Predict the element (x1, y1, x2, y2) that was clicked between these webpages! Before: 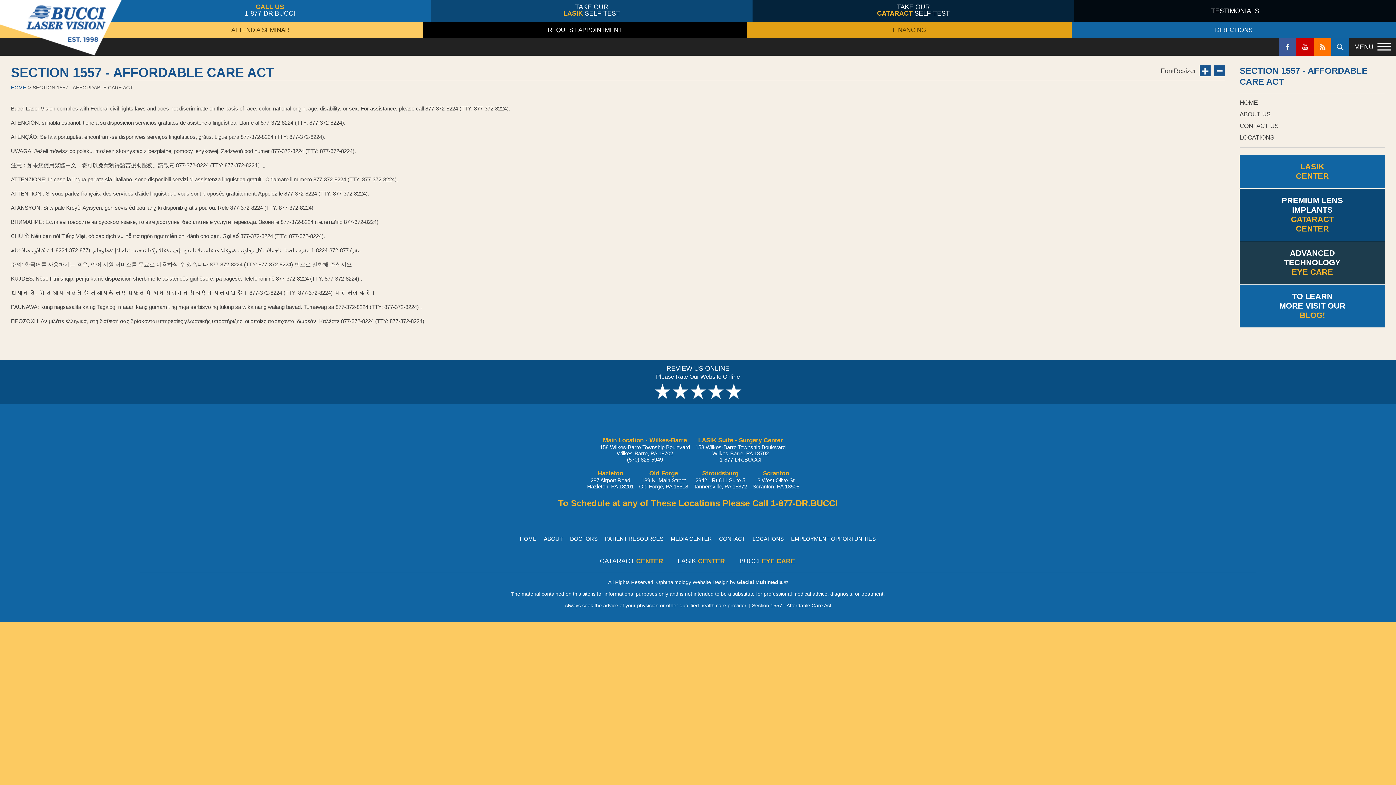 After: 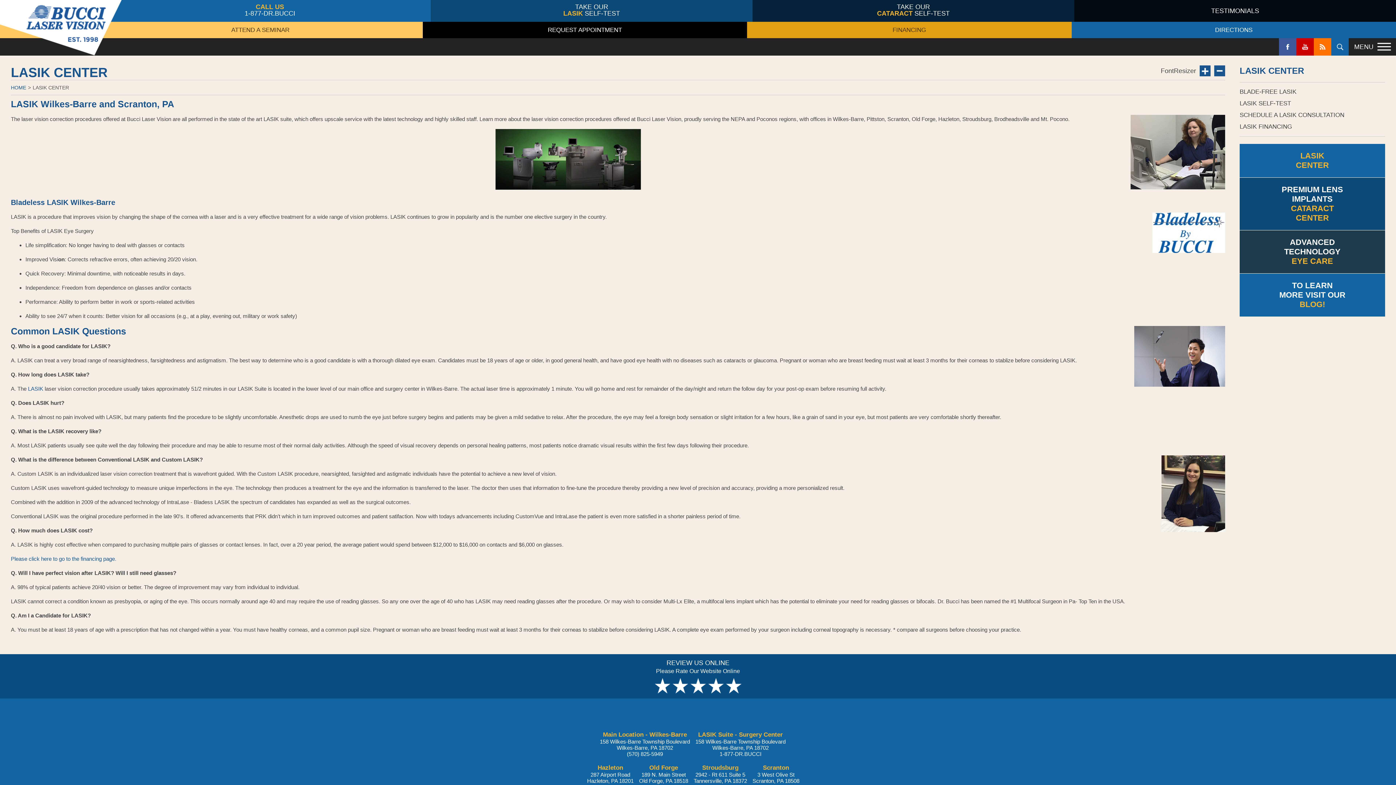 Action: label: LASIK CENTER bbox: (670, 557, 732, 565)